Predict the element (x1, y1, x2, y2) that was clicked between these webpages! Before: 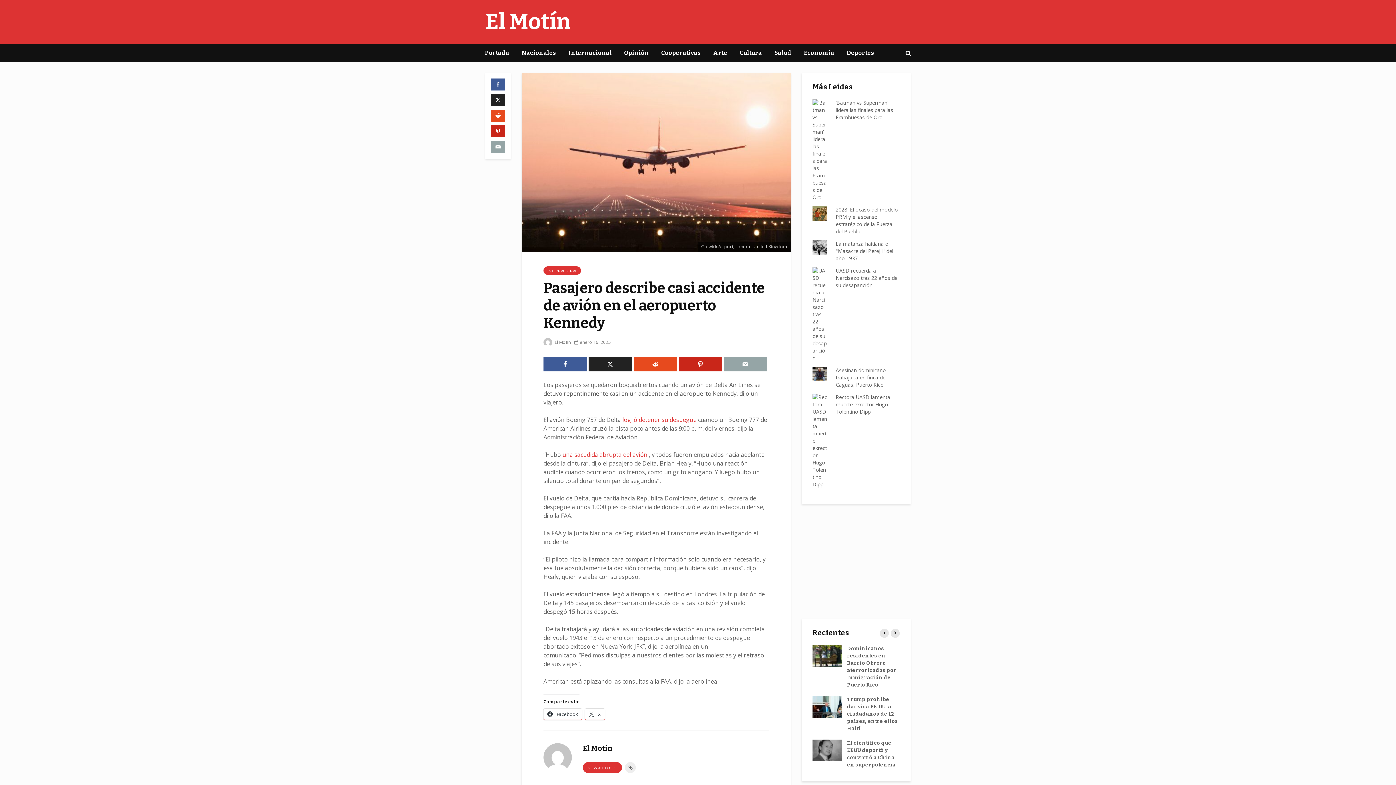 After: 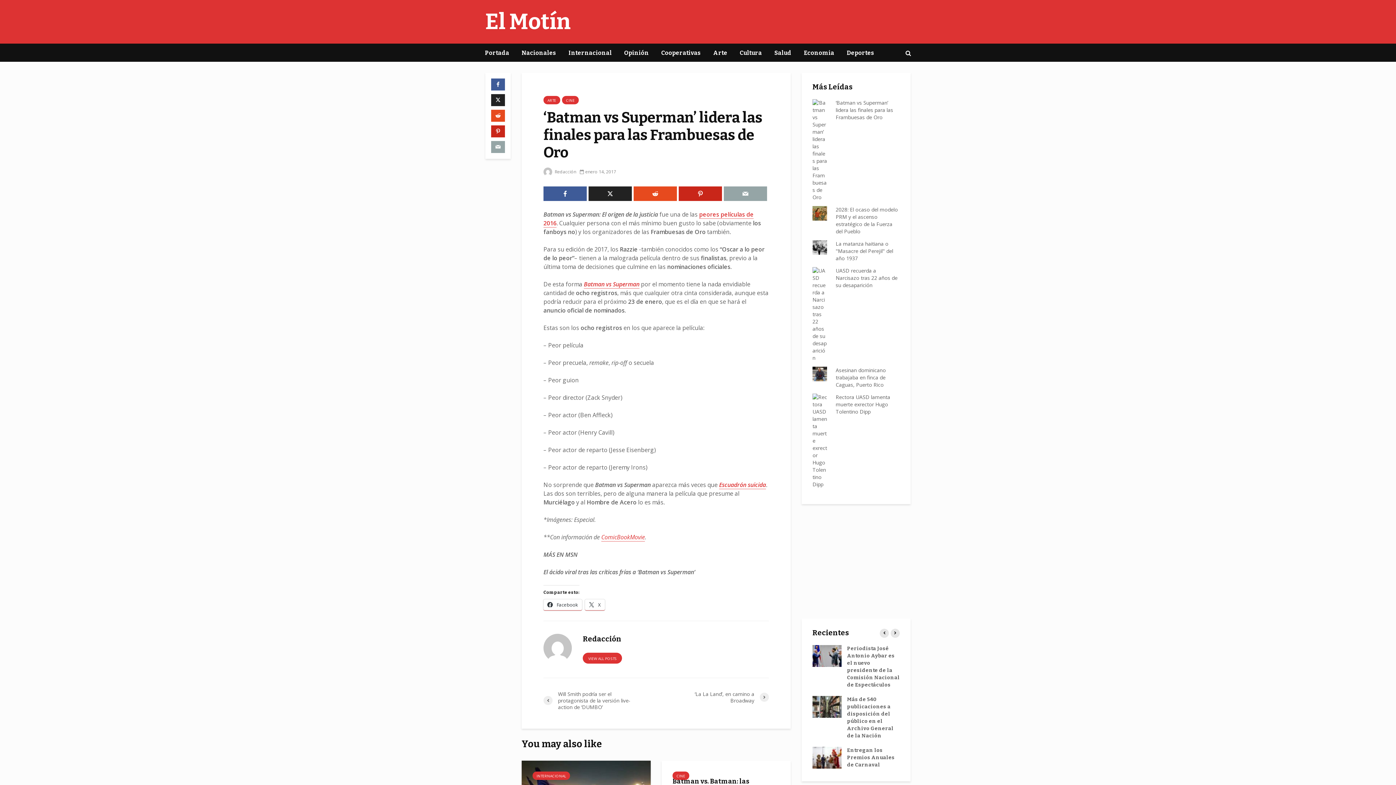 Action: label: ‘Batman vs Superman’ lidera las finales para las Frambuesas de Oro bbox: (835, 99, 893, 120)